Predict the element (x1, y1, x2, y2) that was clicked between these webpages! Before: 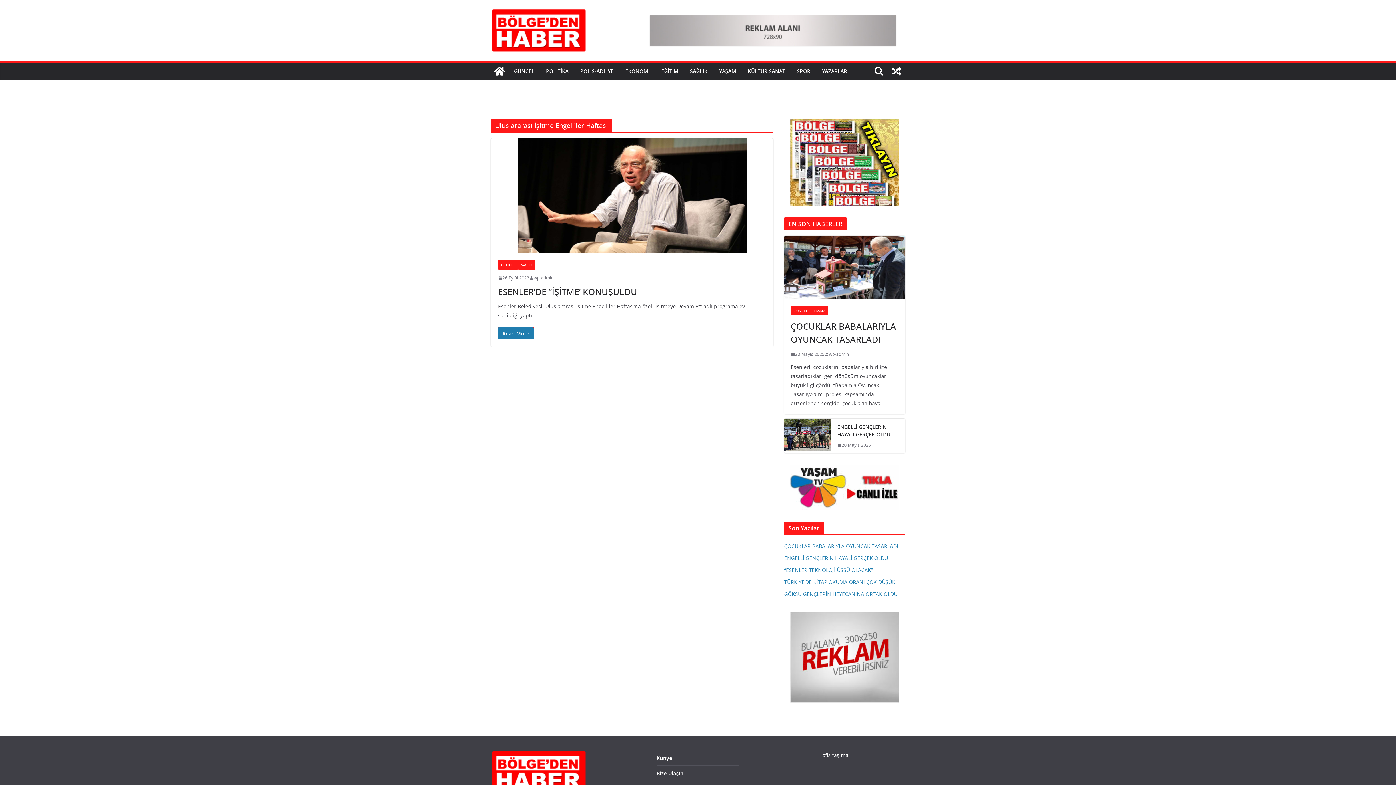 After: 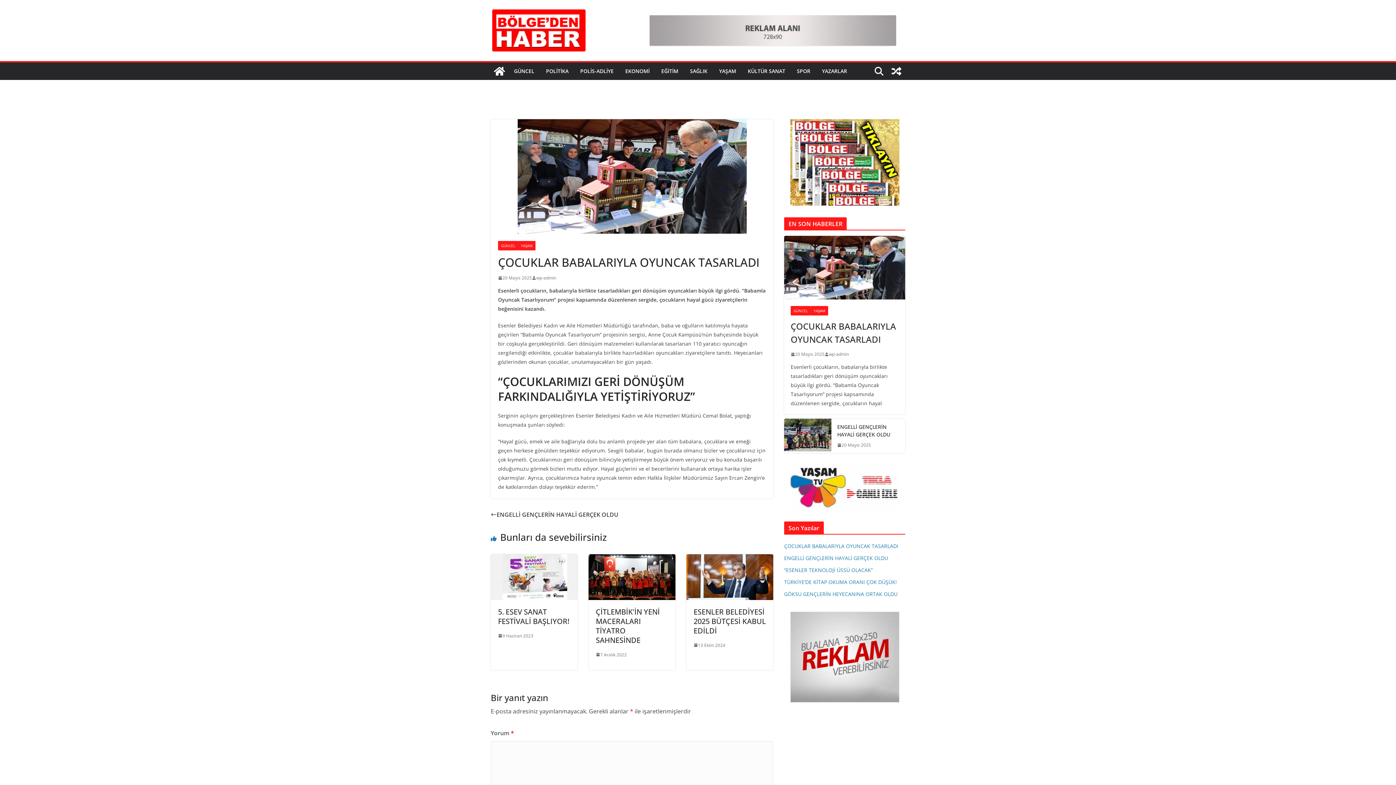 Action: bbox: (784, 542, 898, 549) label: ÇOCUKLAR BABALARIYLA OYUNCAK TASARLADI